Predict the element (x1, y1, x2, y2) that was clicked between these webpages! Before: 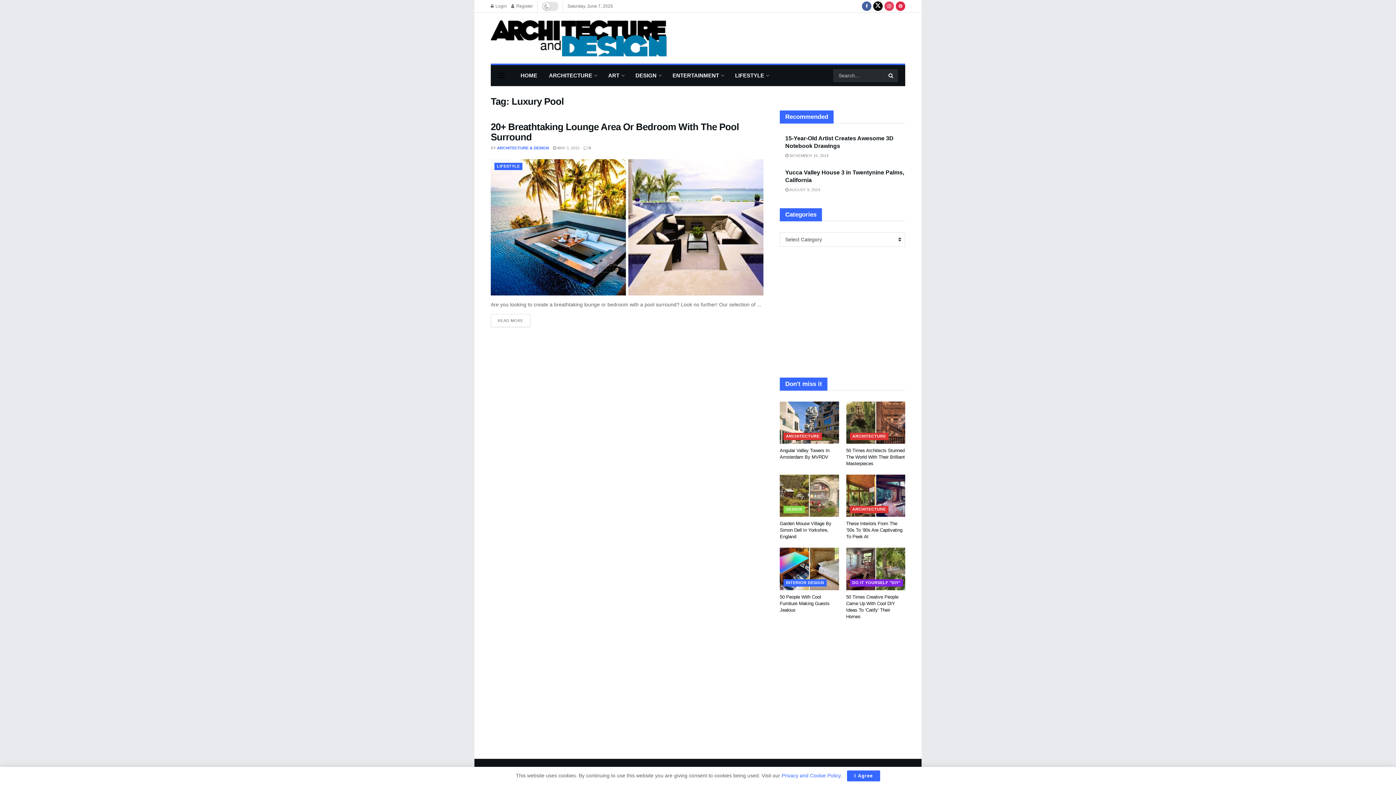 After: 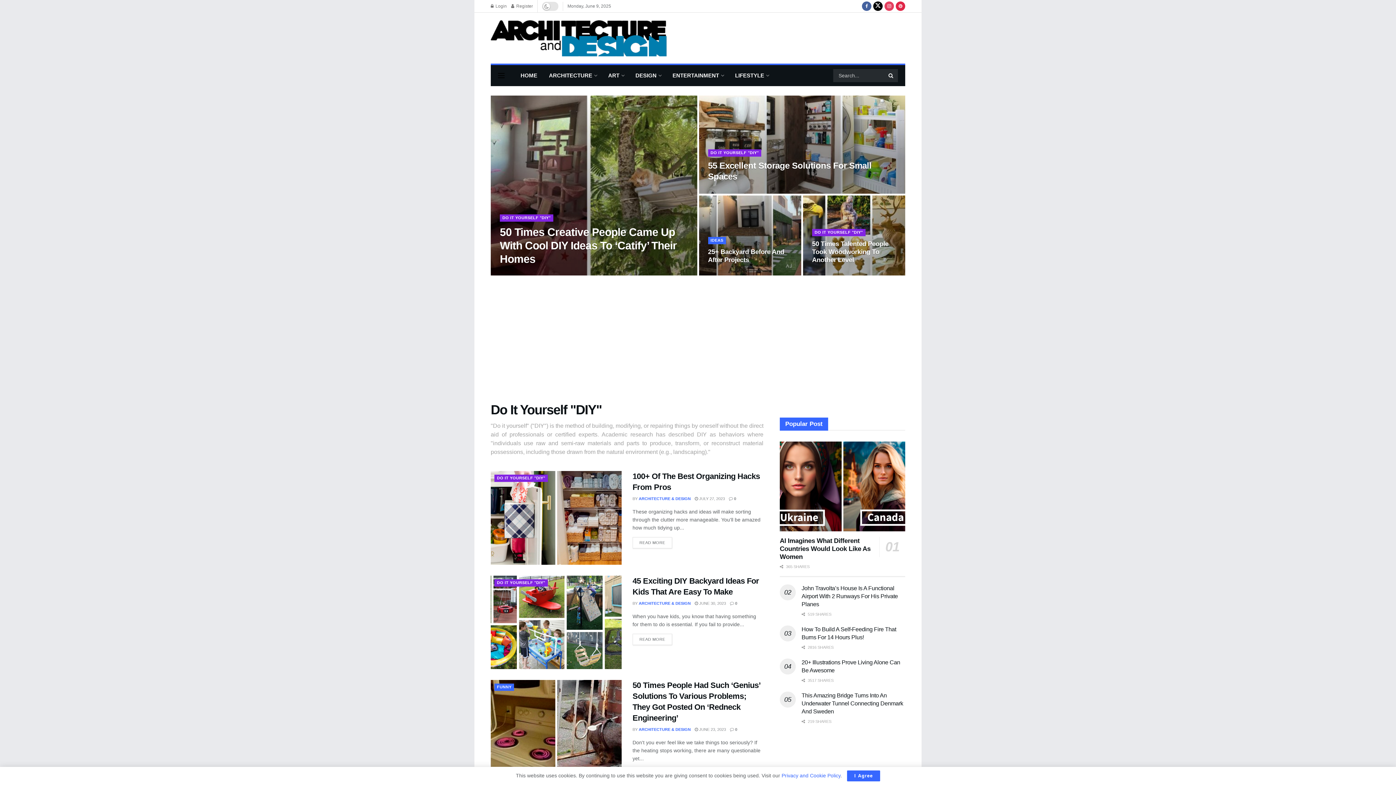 Action: label: DO IT YOURSELF "DIY" bbox: (850, 579, 903, 586)